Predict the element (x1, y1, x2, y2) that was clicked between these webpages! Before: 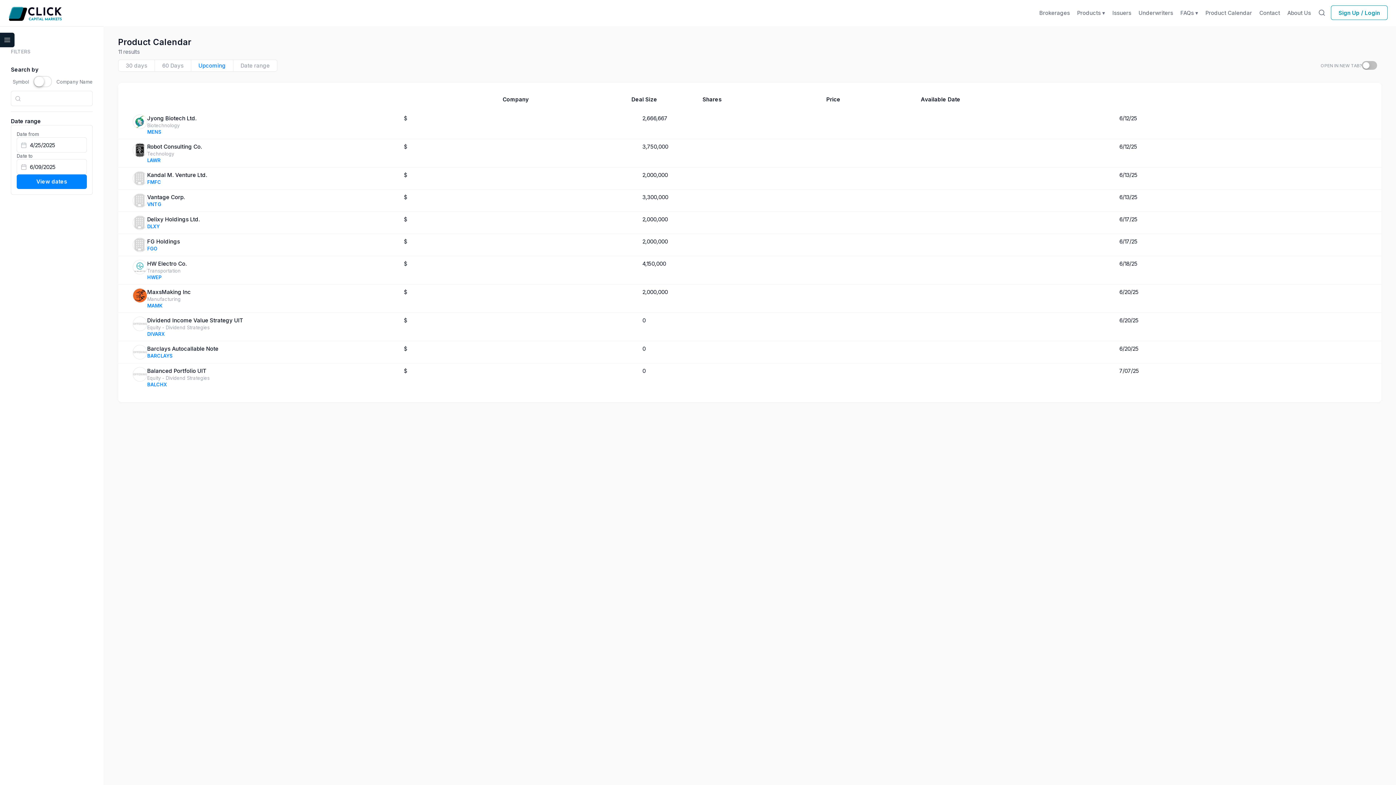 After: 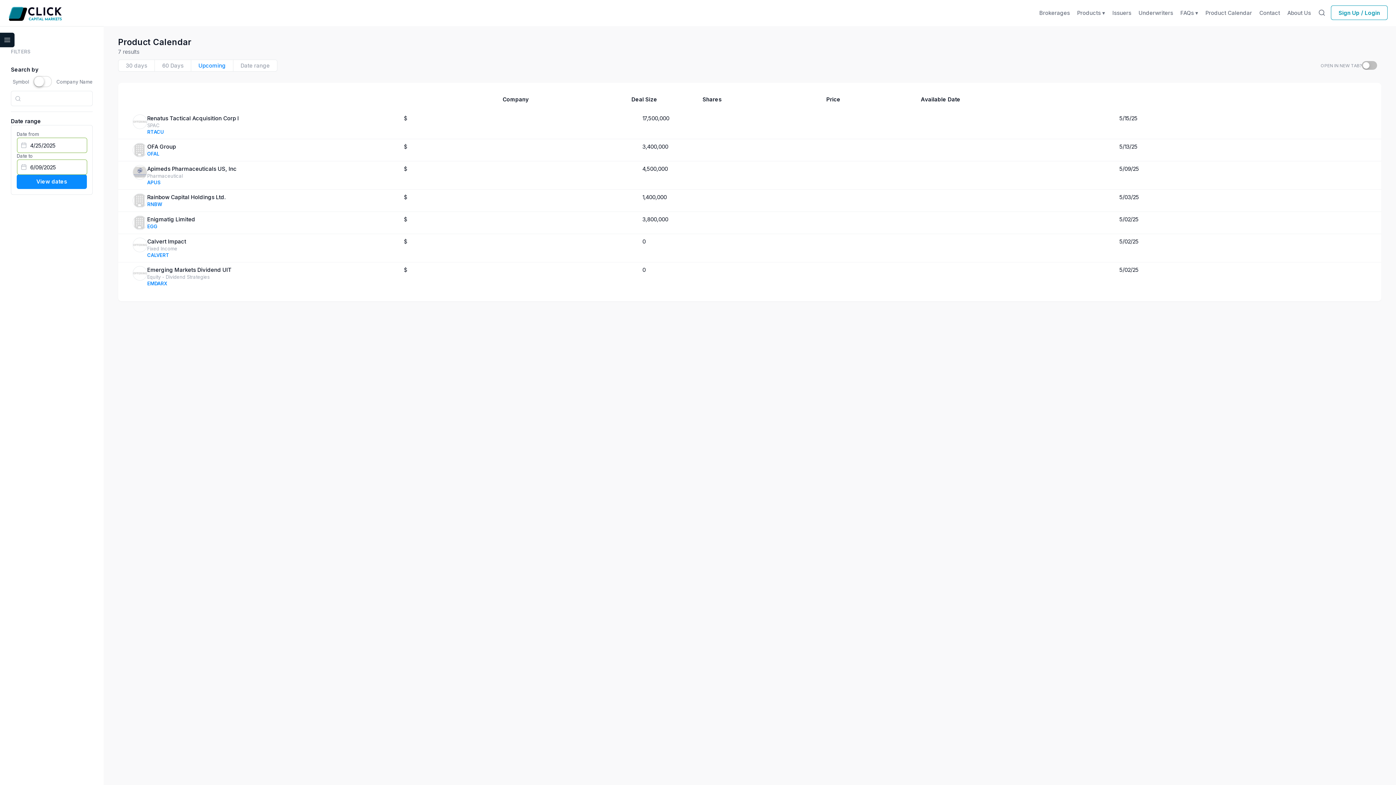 Action: bbox: (16, 174, 86, 189) label: View dates